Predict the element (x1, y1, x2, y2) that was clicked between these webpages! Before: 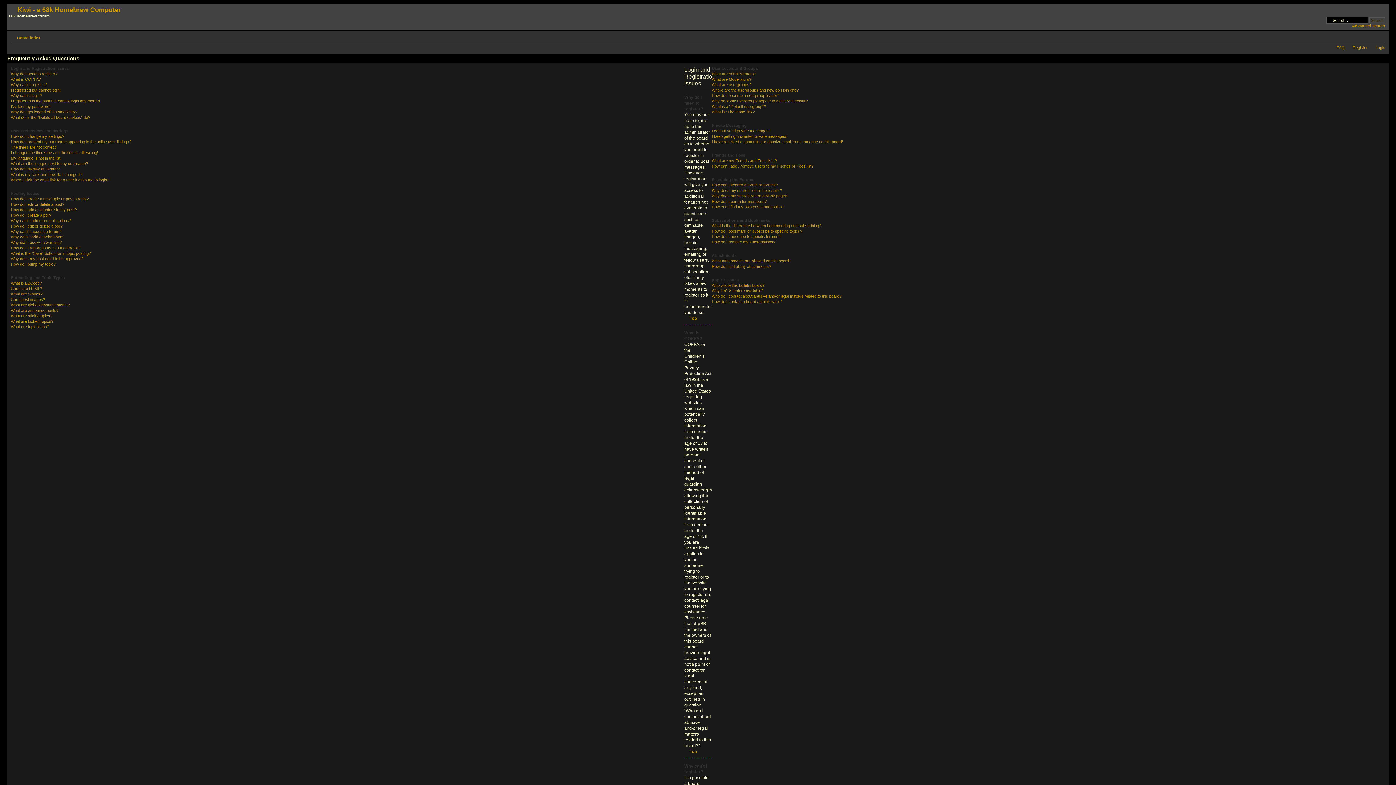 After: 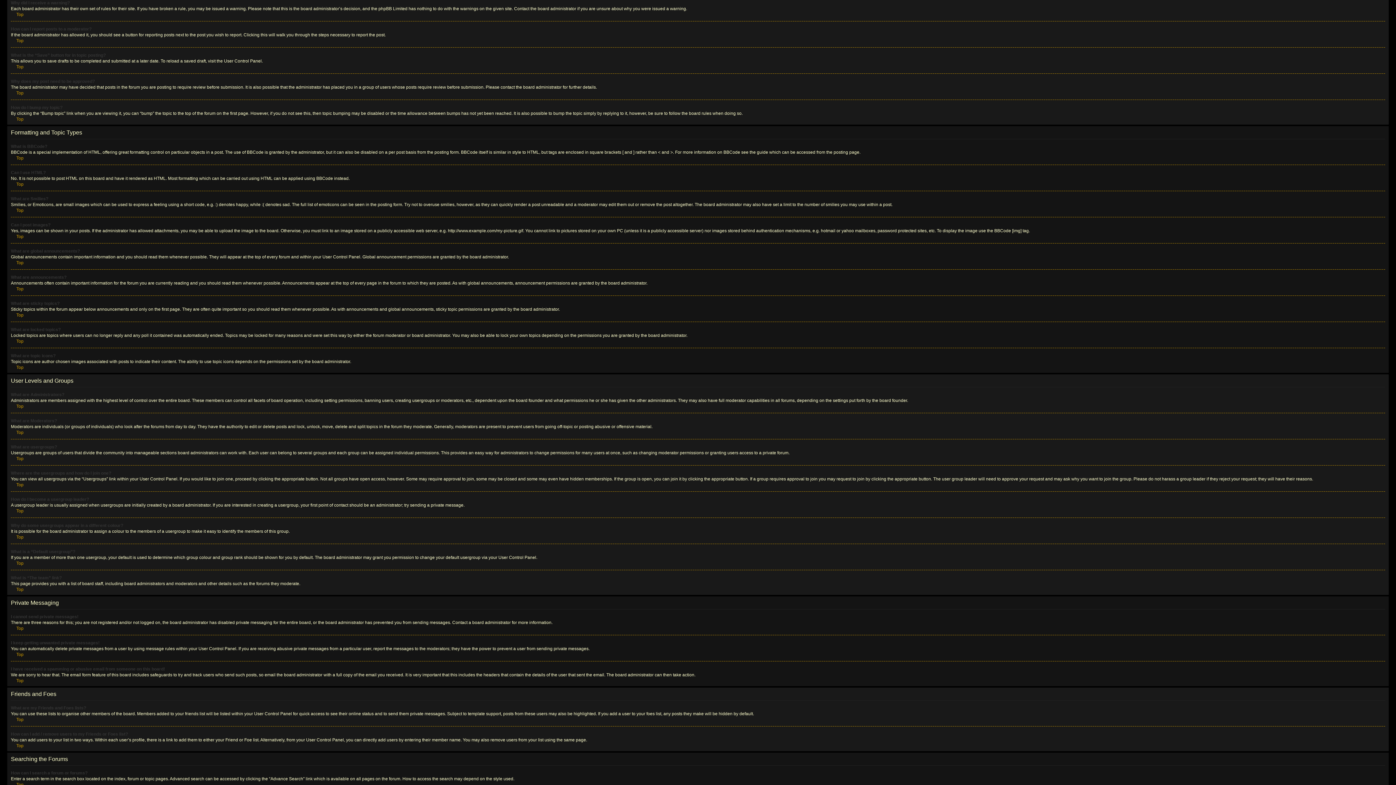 Action: label: Why did I receive a warning? bbox: (10, 240, 61, 244)